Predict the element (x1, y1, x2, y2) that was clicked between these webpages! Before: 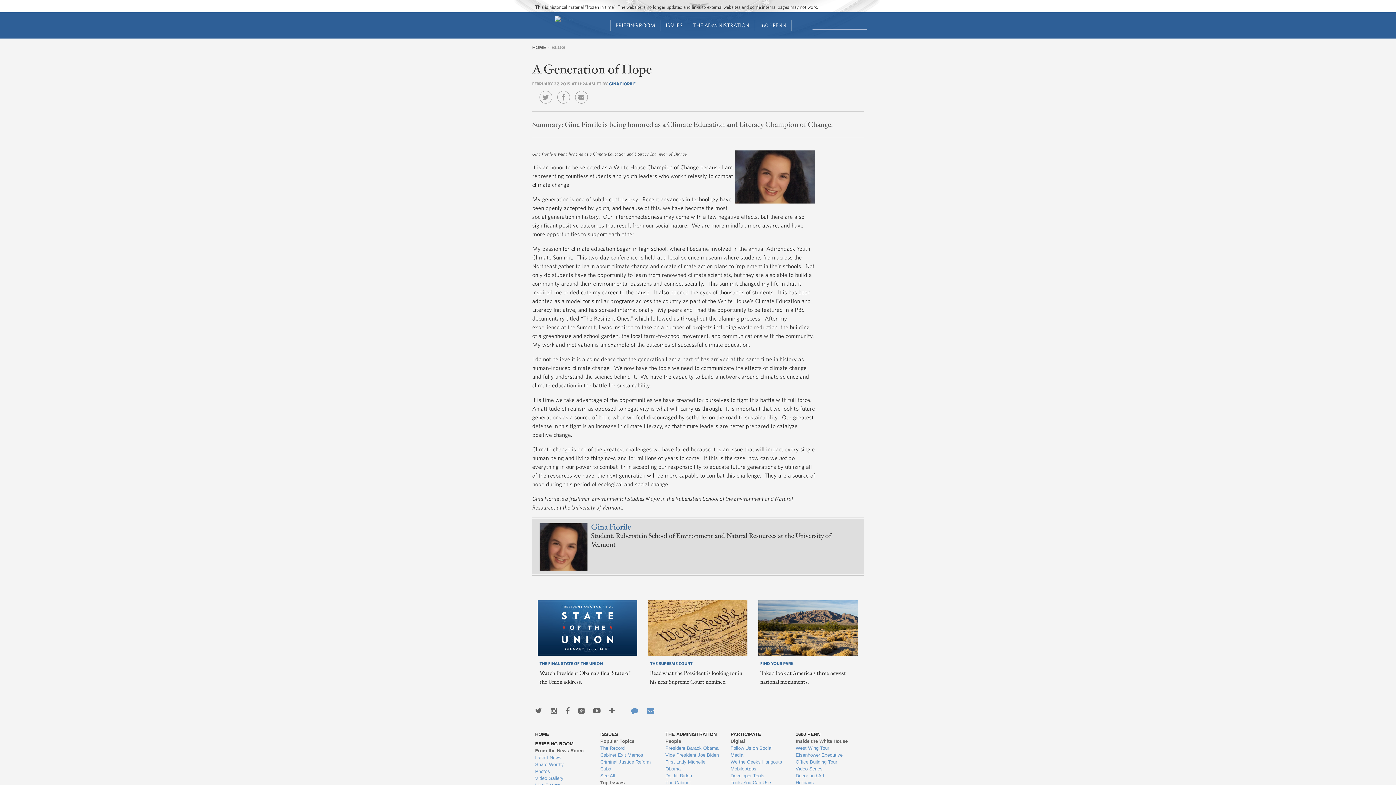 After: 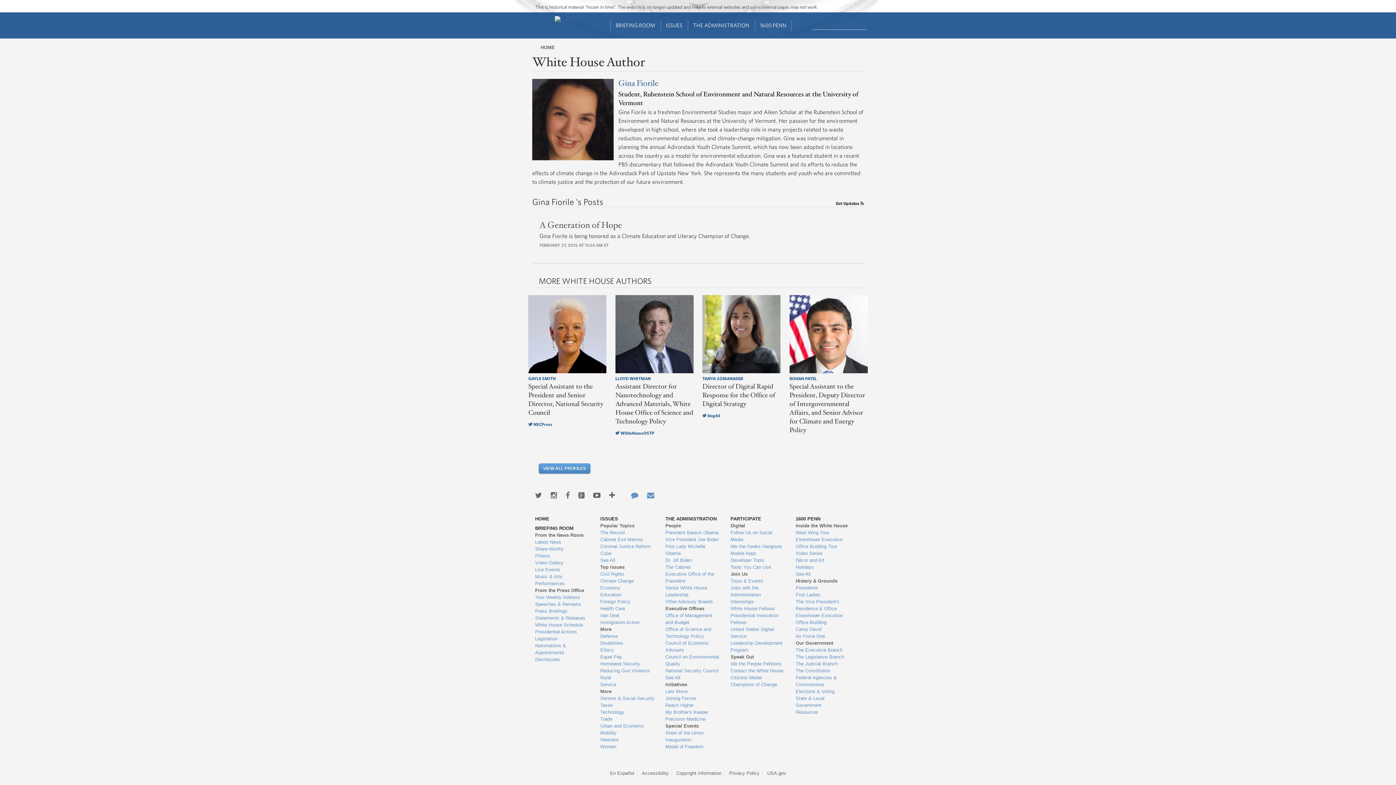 Action: bbox: (609, 81, 635, 86) label: GINA FIORILE